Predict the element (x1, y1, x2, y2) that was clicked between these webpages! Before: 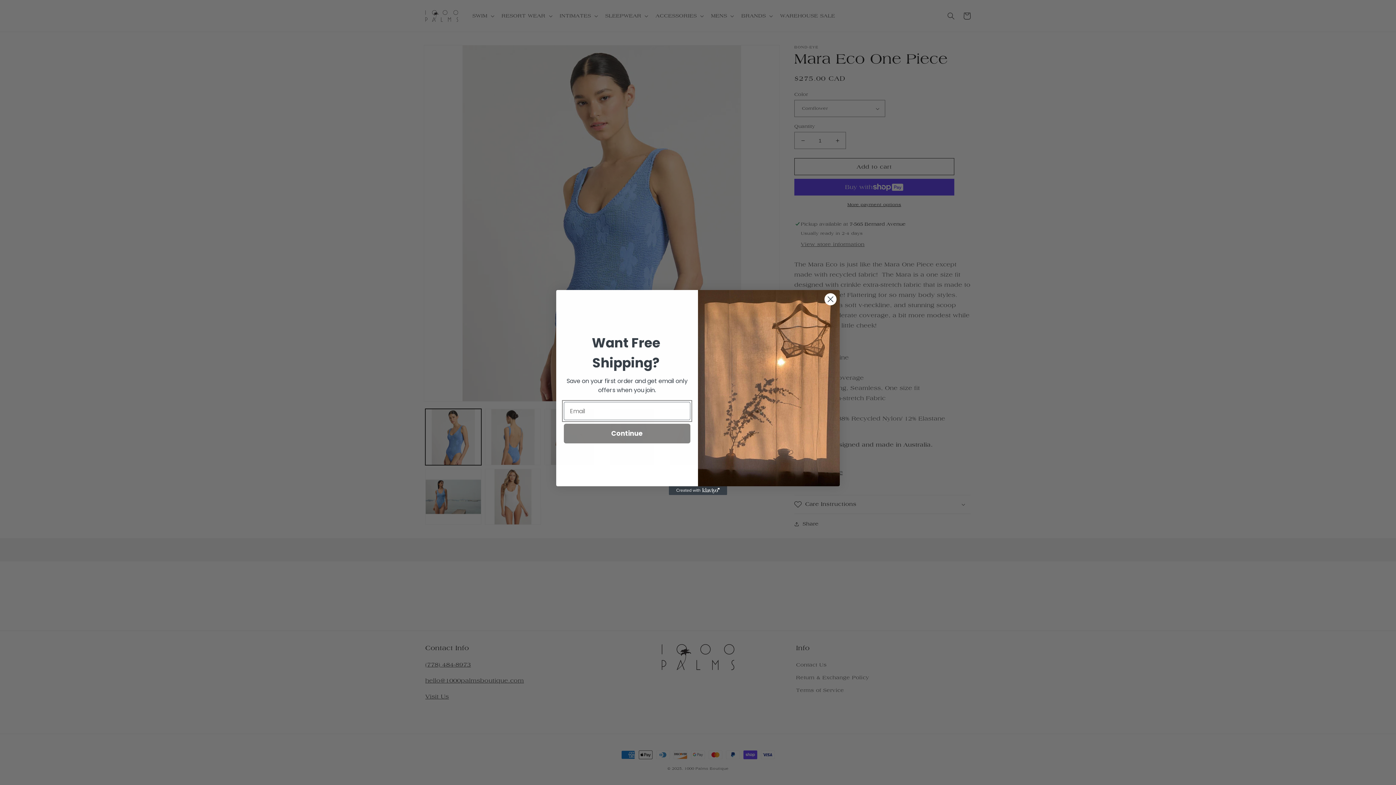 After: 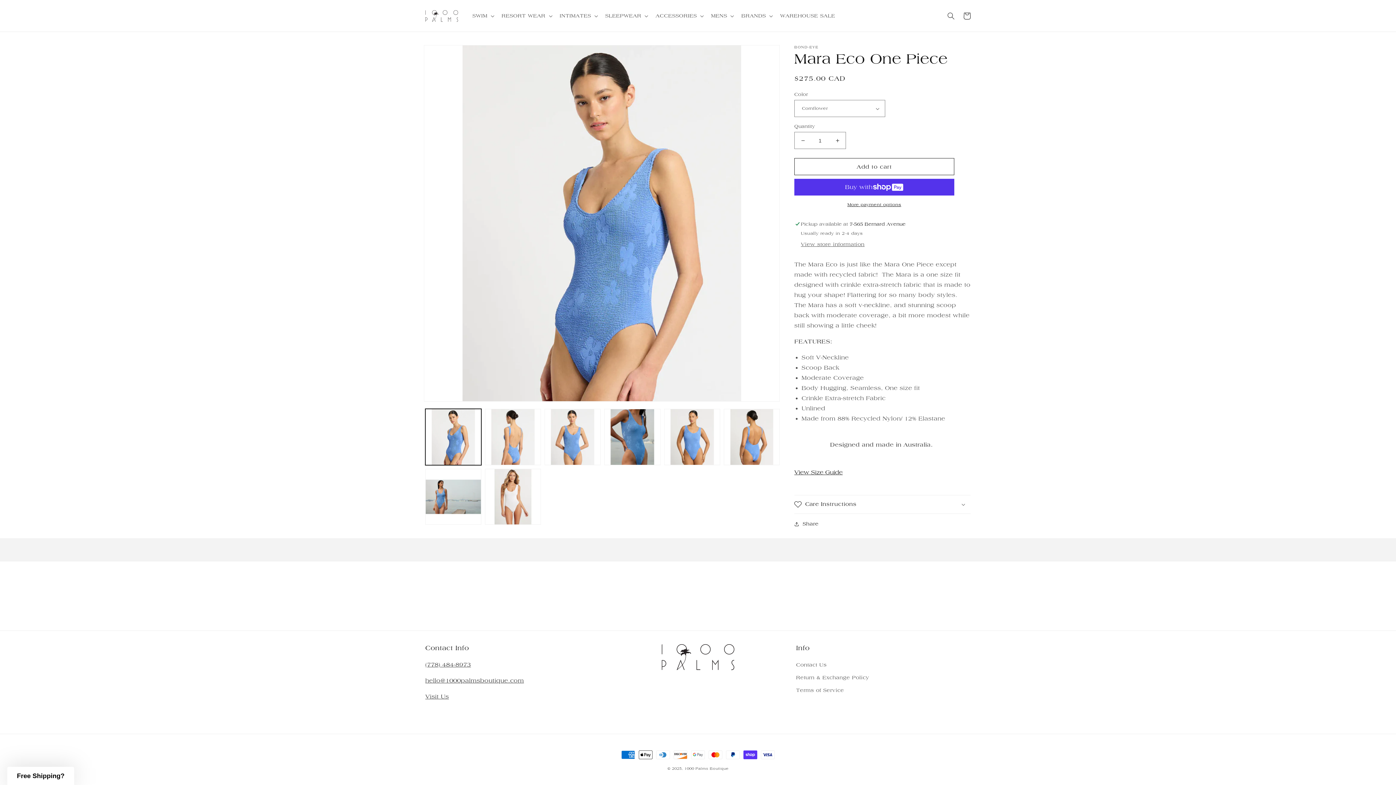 Action: label: Close dialog bbox: (824, 293, 837, 305)